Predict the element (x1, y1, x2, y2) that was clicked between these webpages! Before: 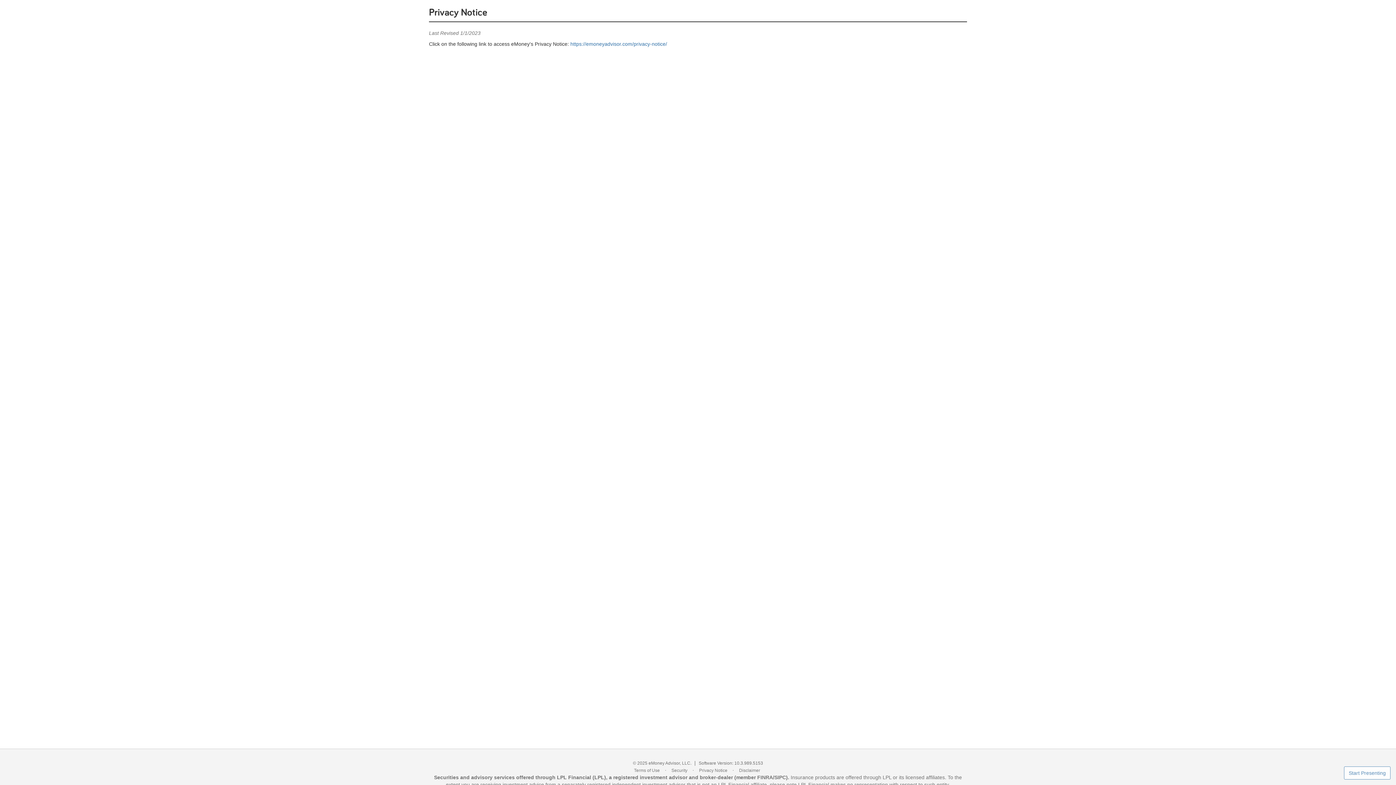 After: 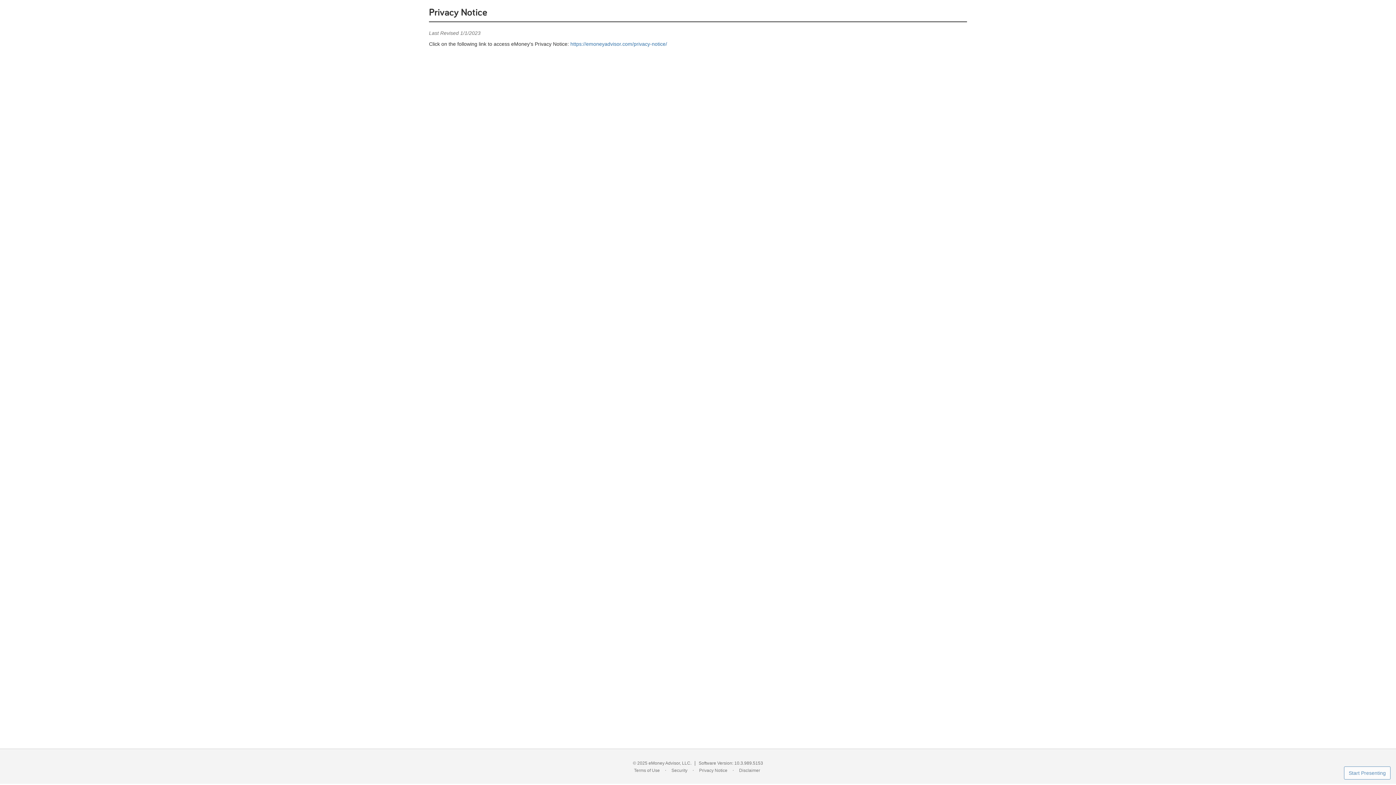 Action: bbox: (699, 767, 727, 773) label: Privacy Notice